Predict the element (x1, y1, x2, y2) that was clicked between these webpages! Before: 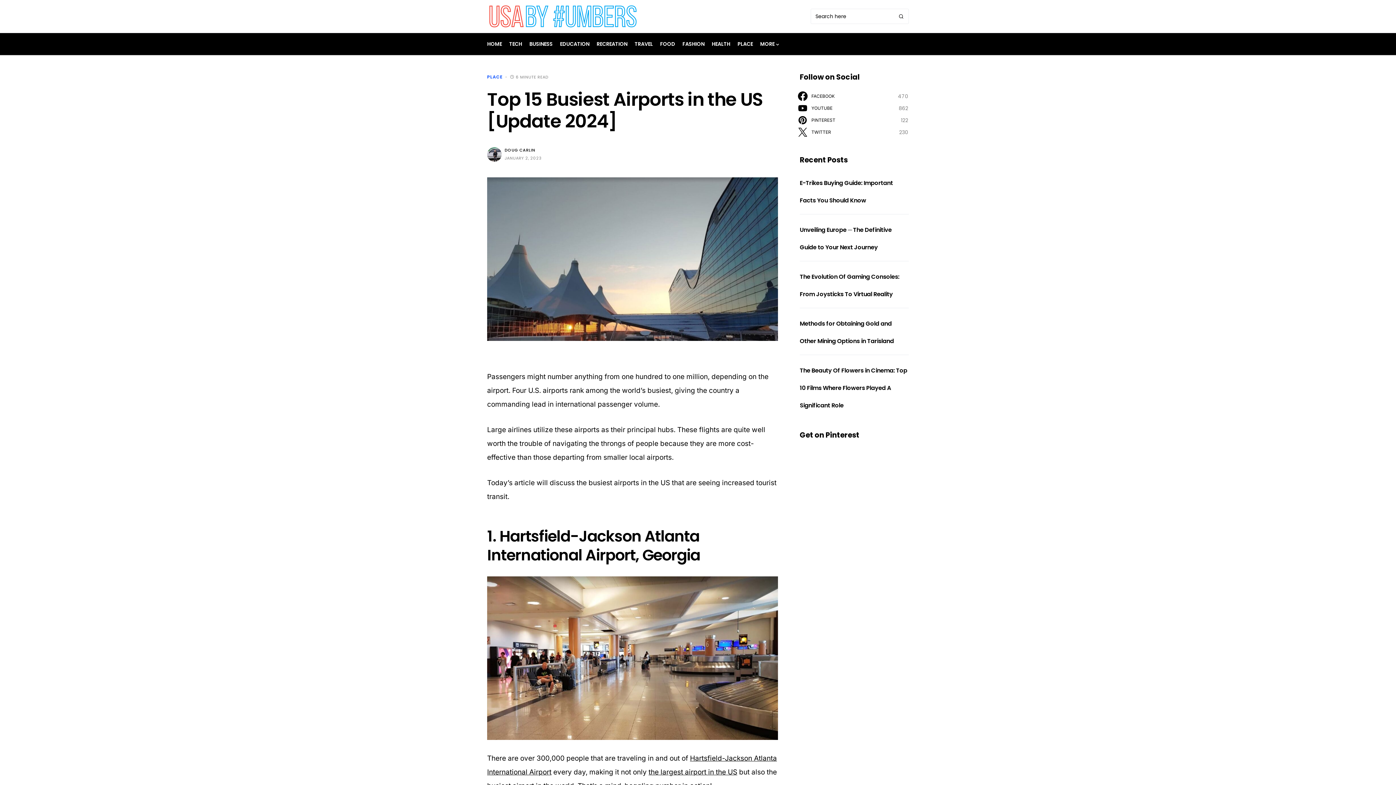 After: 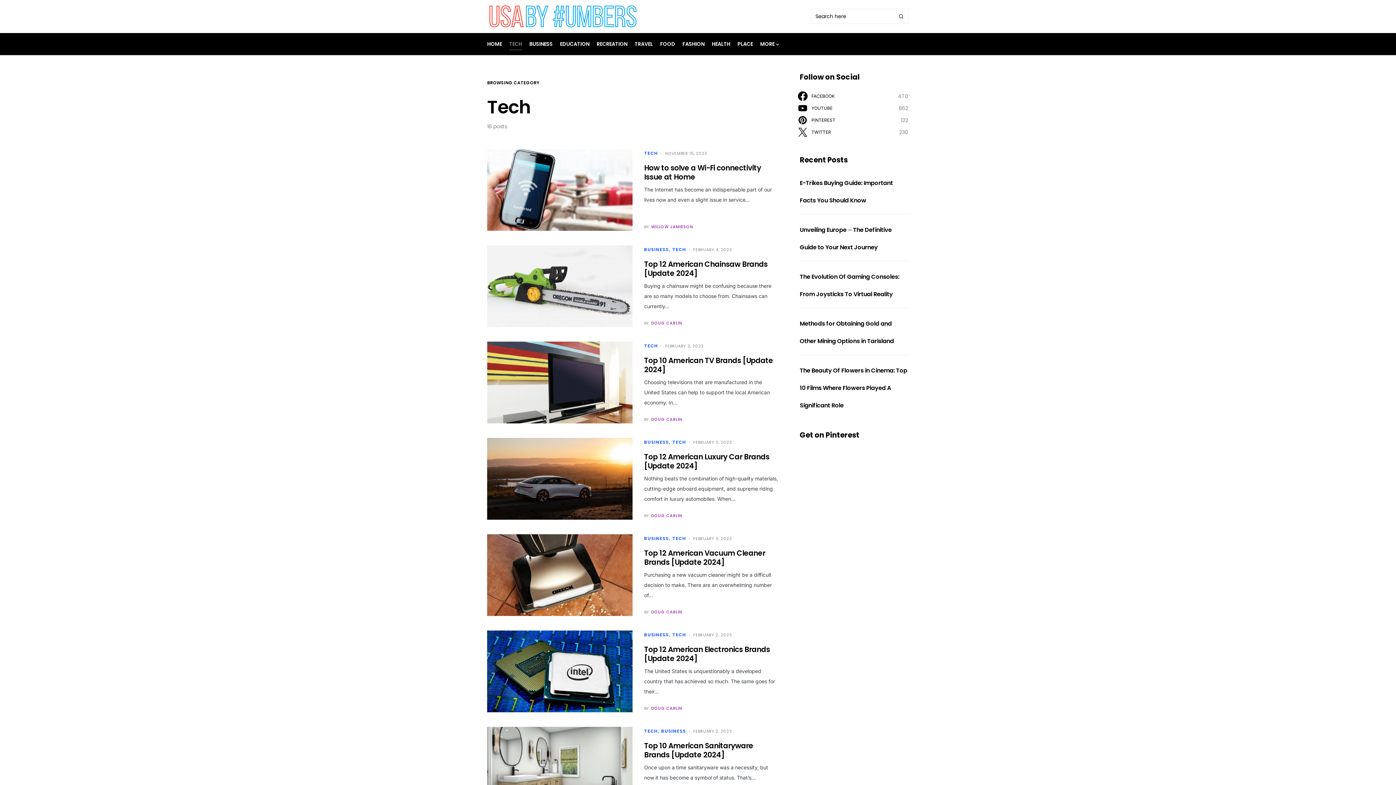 Action: bbox: (509, 33, 522, 54) label: TECH